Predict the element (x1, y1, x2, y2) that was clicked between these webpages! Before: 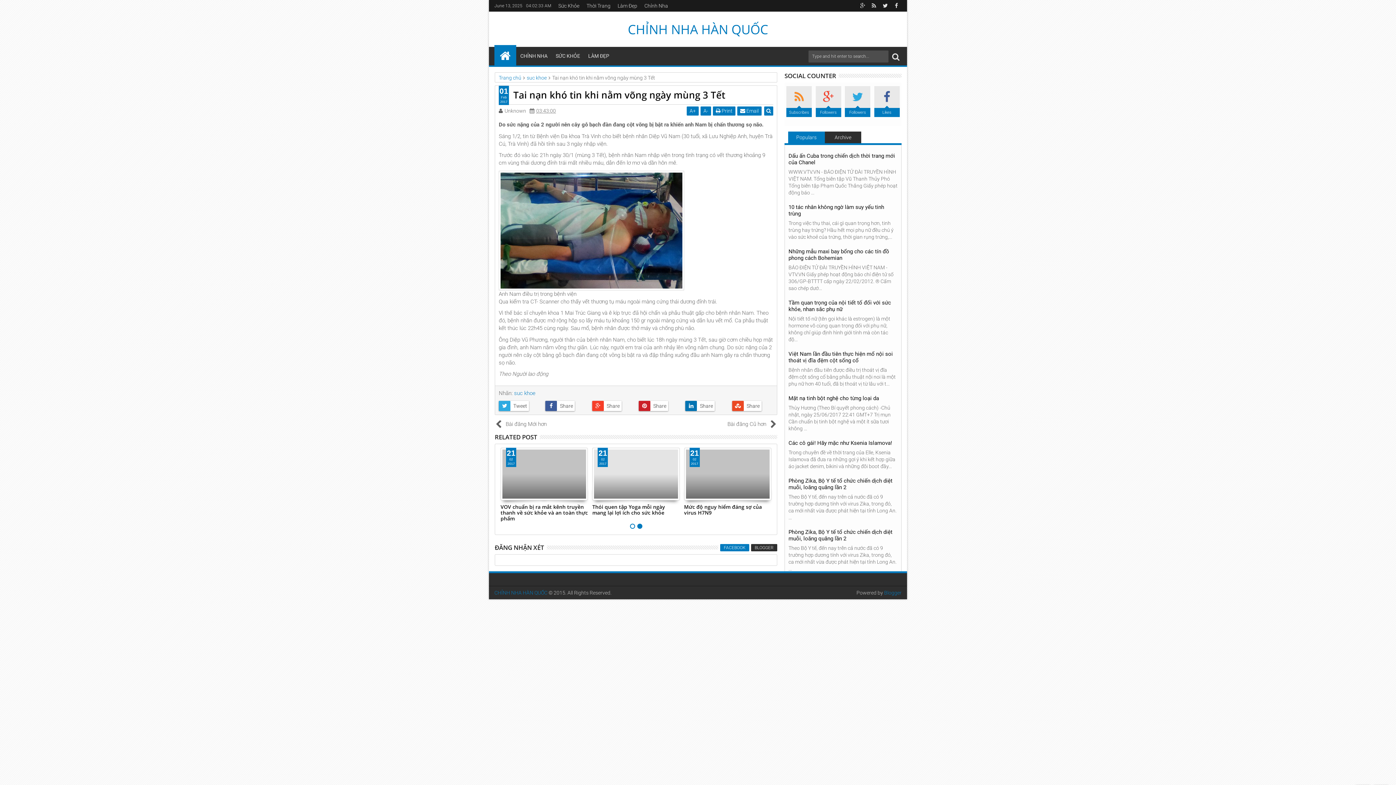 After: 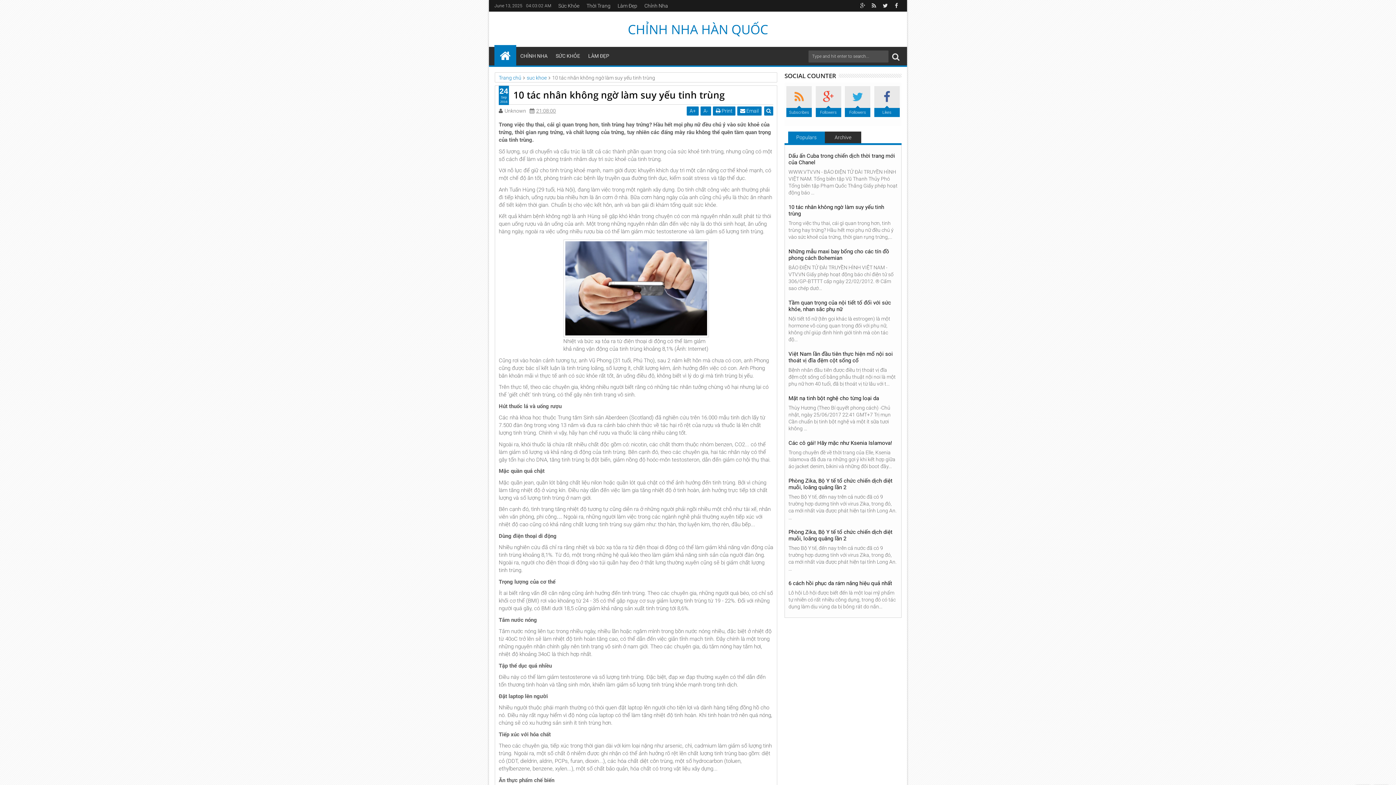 Action: label: 10 tác nhân không ngờ làm suy yếu tinh trùng bbox: (788, 203, 884, 216)